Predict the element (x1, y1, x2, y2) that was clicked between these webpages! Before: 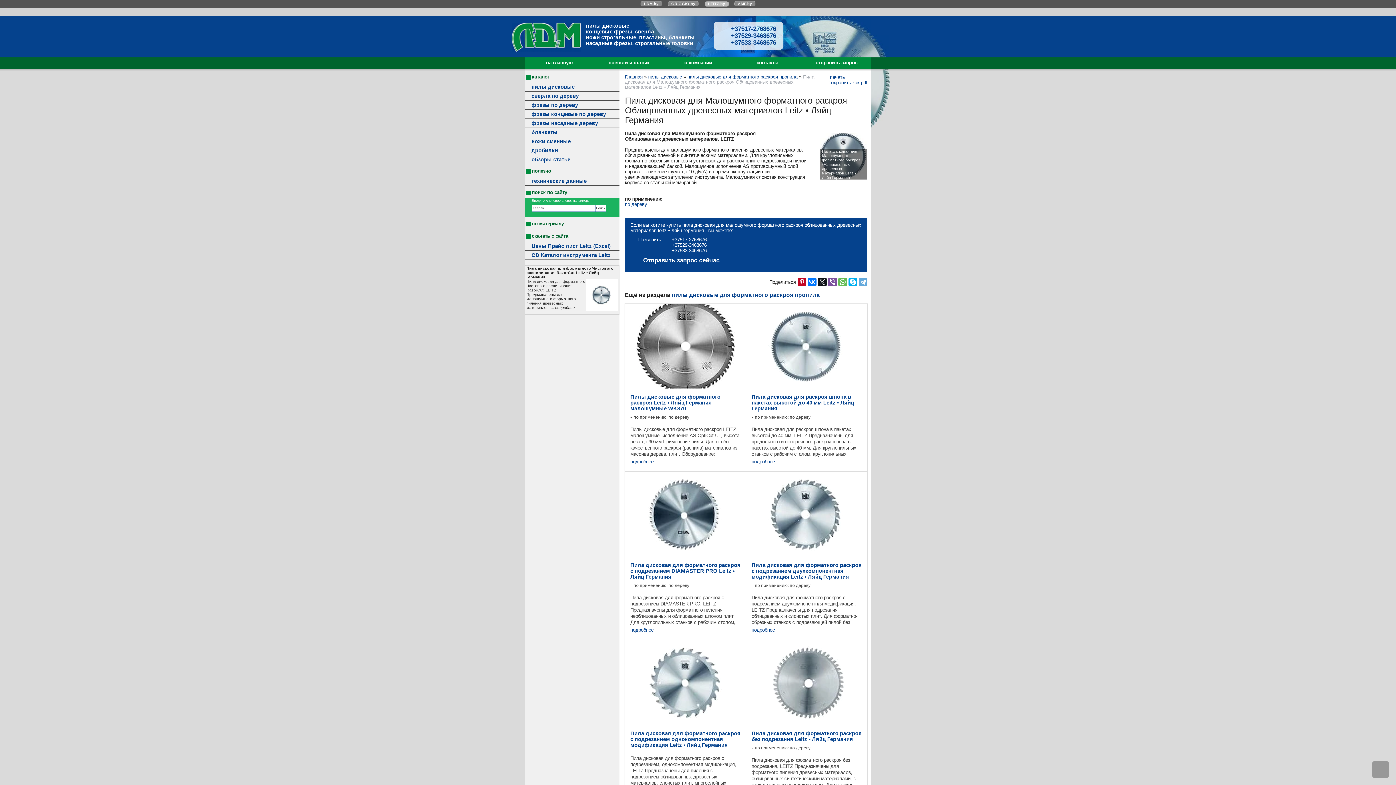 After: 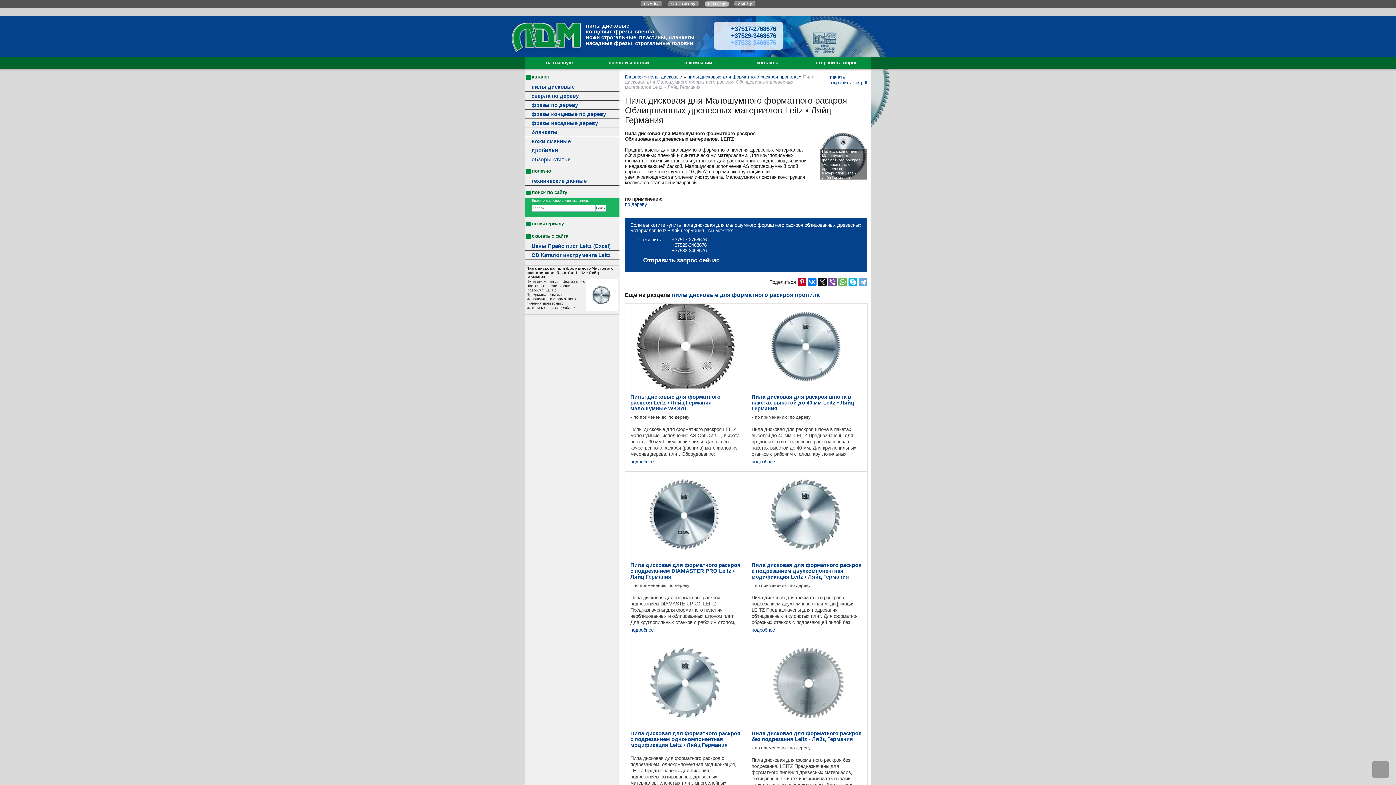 Action: label:  +37533-3468676 bbox: (721, 38, 776, 46)